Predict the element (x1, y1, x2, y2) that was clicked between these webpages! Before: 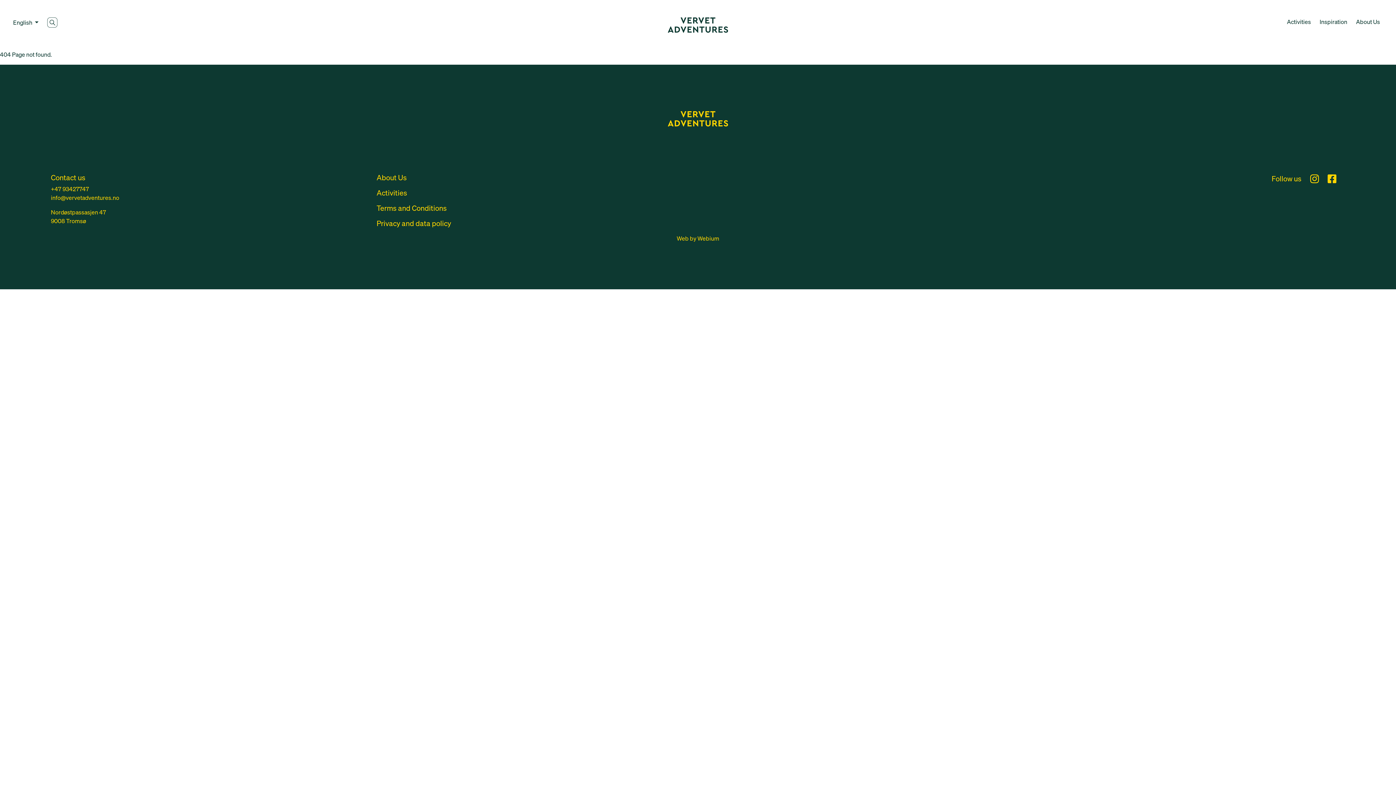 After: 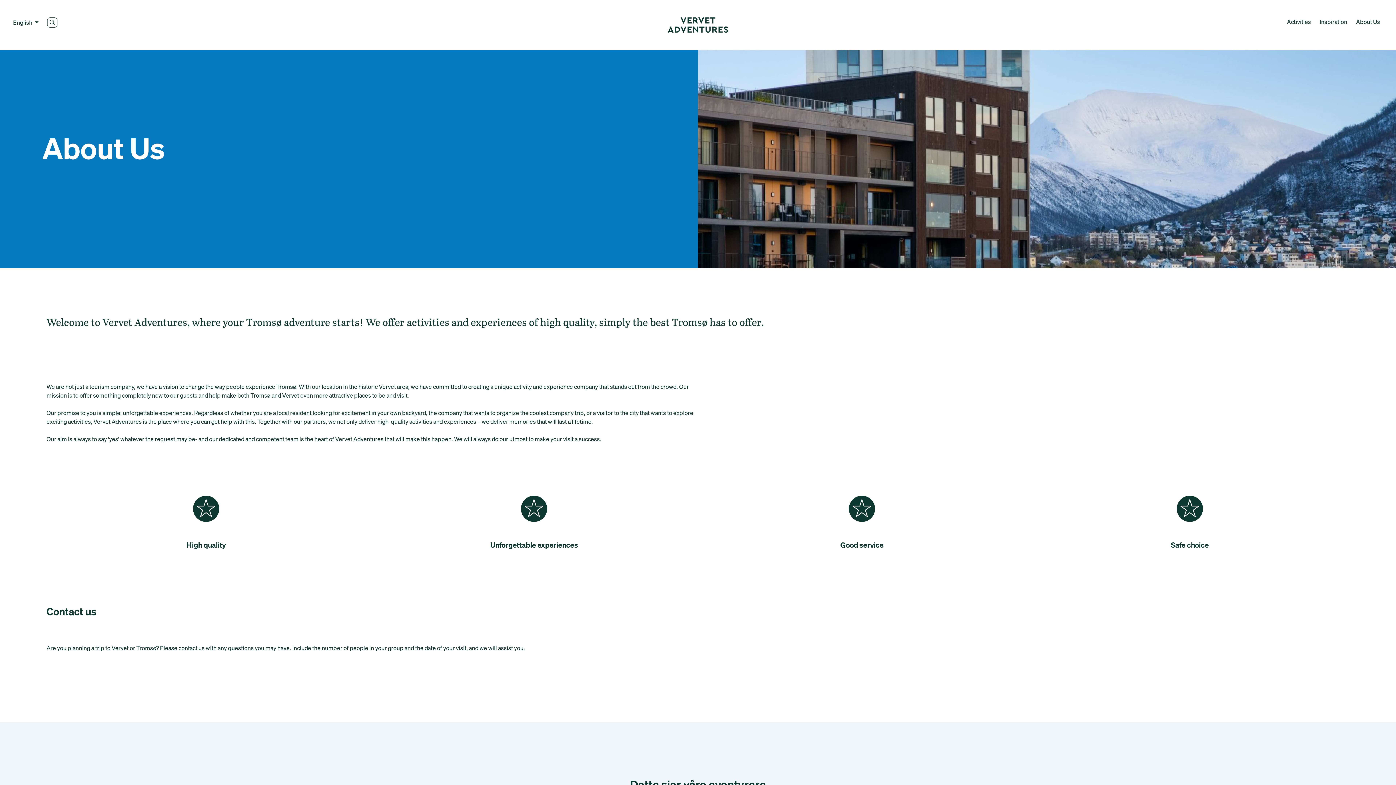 Action: label: About Us bbox: (376, 172, 406, 182)